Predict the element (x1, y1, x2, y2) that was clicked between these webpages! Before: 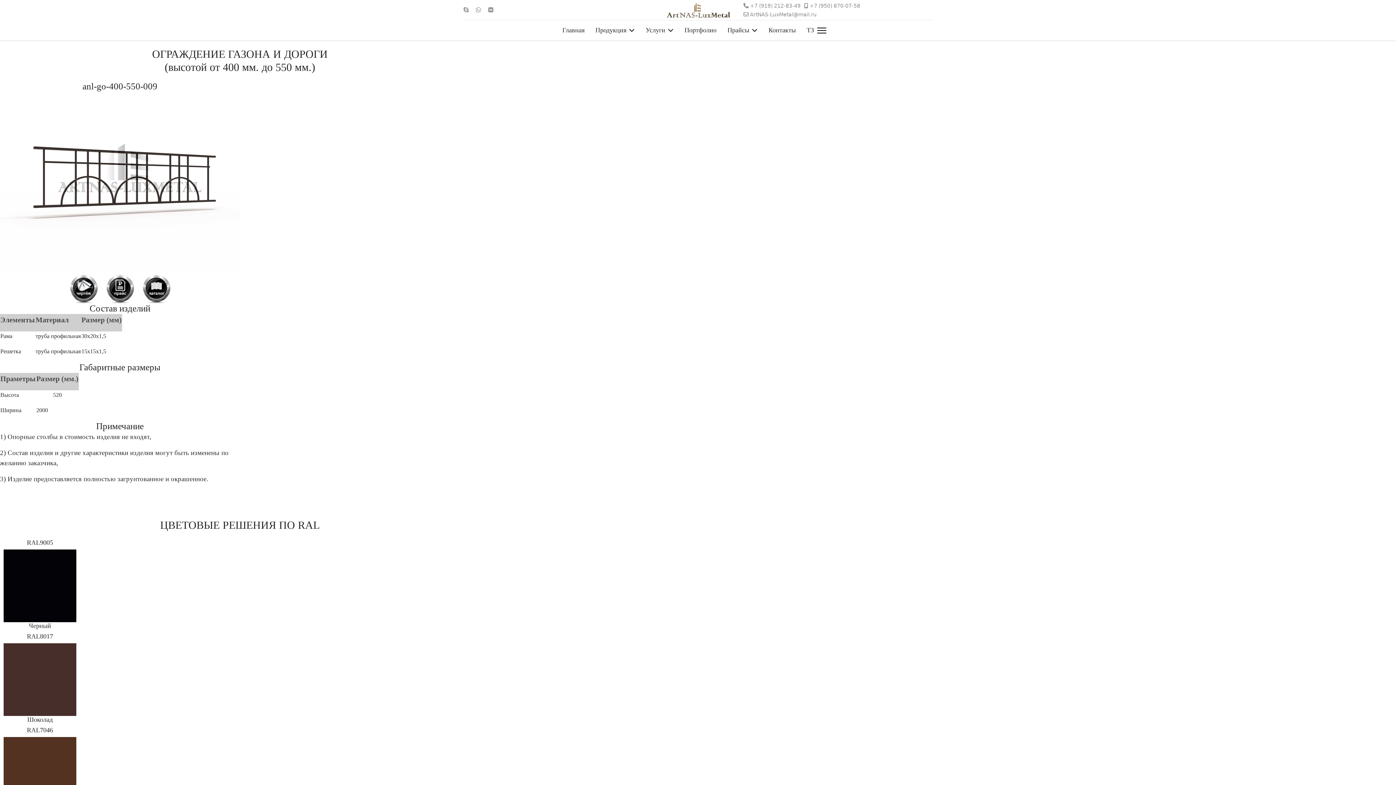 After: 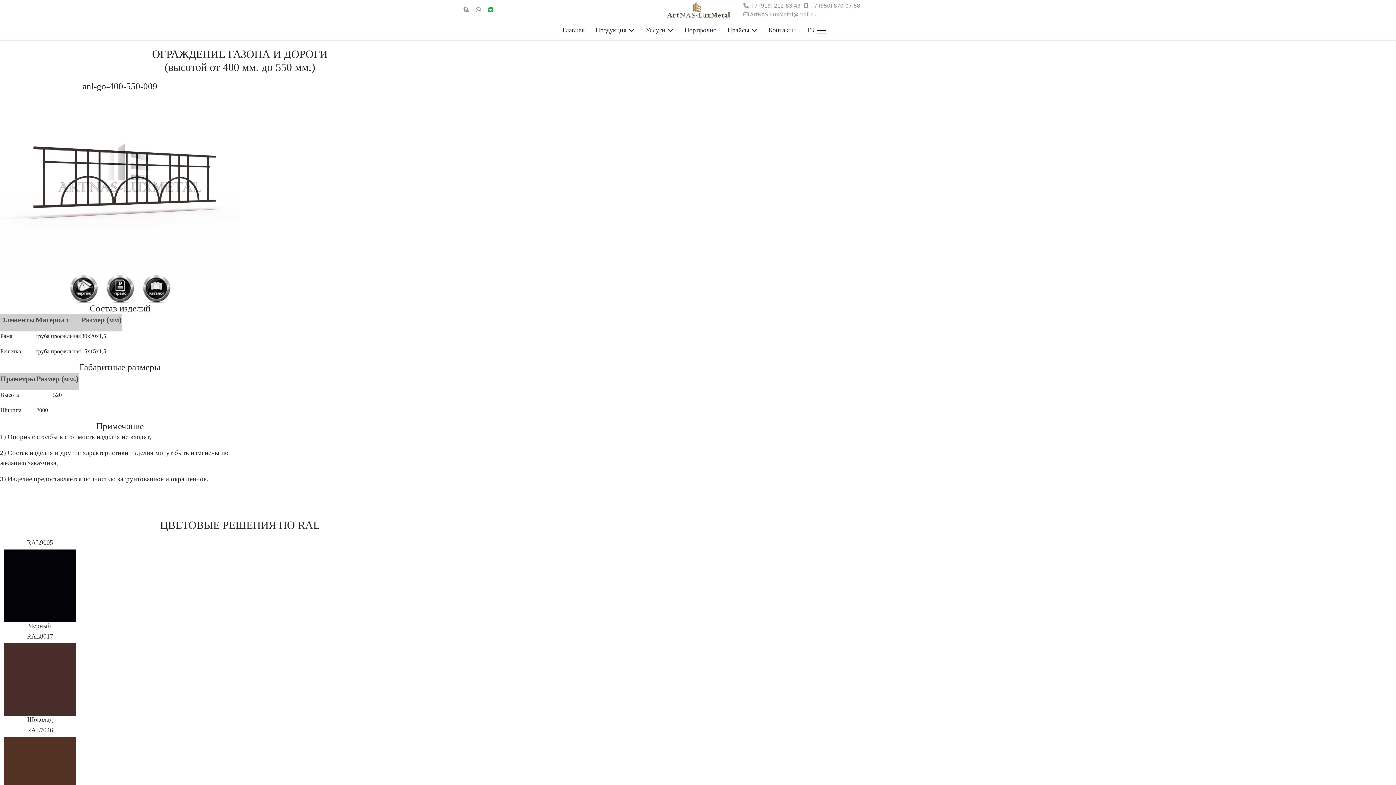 Action: bbox: (488, 6, 493, 13) label: Vk